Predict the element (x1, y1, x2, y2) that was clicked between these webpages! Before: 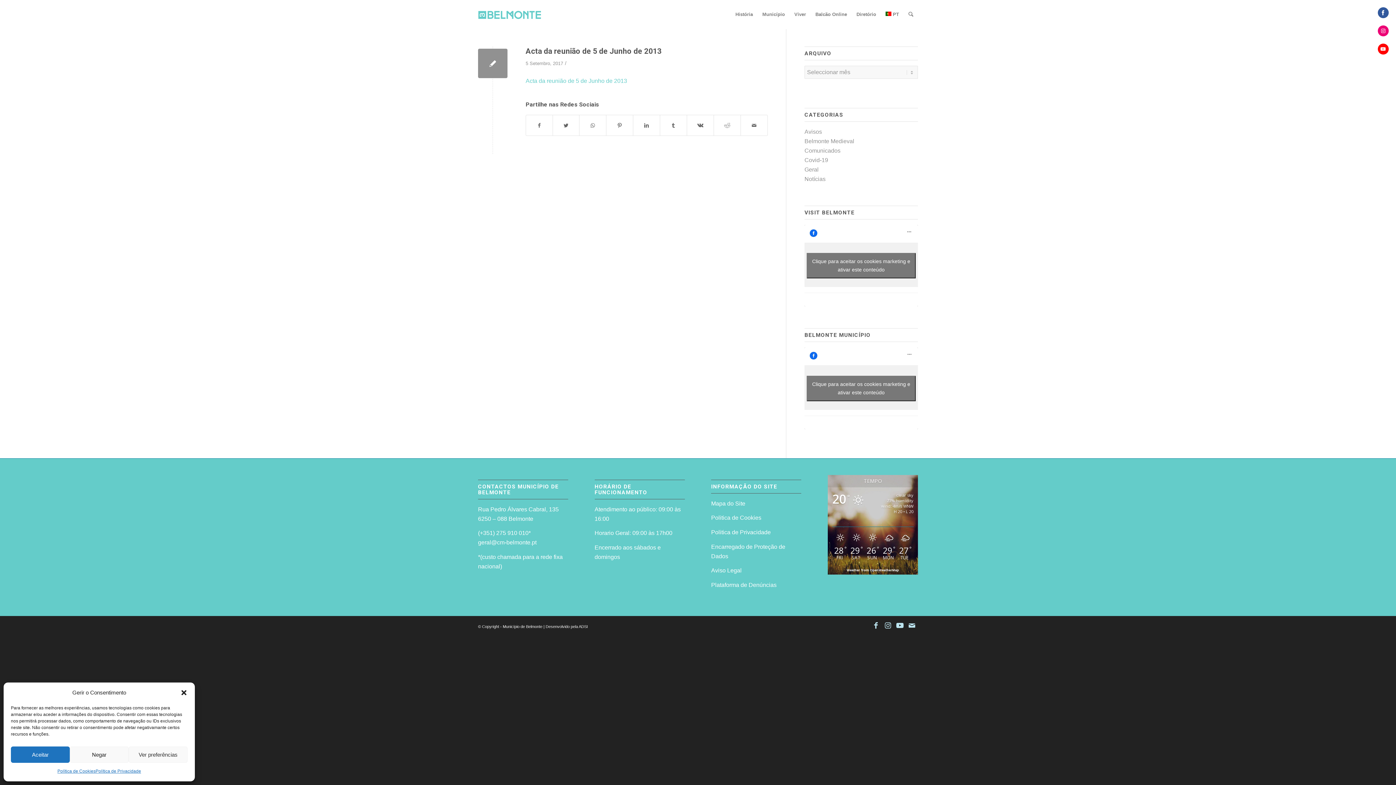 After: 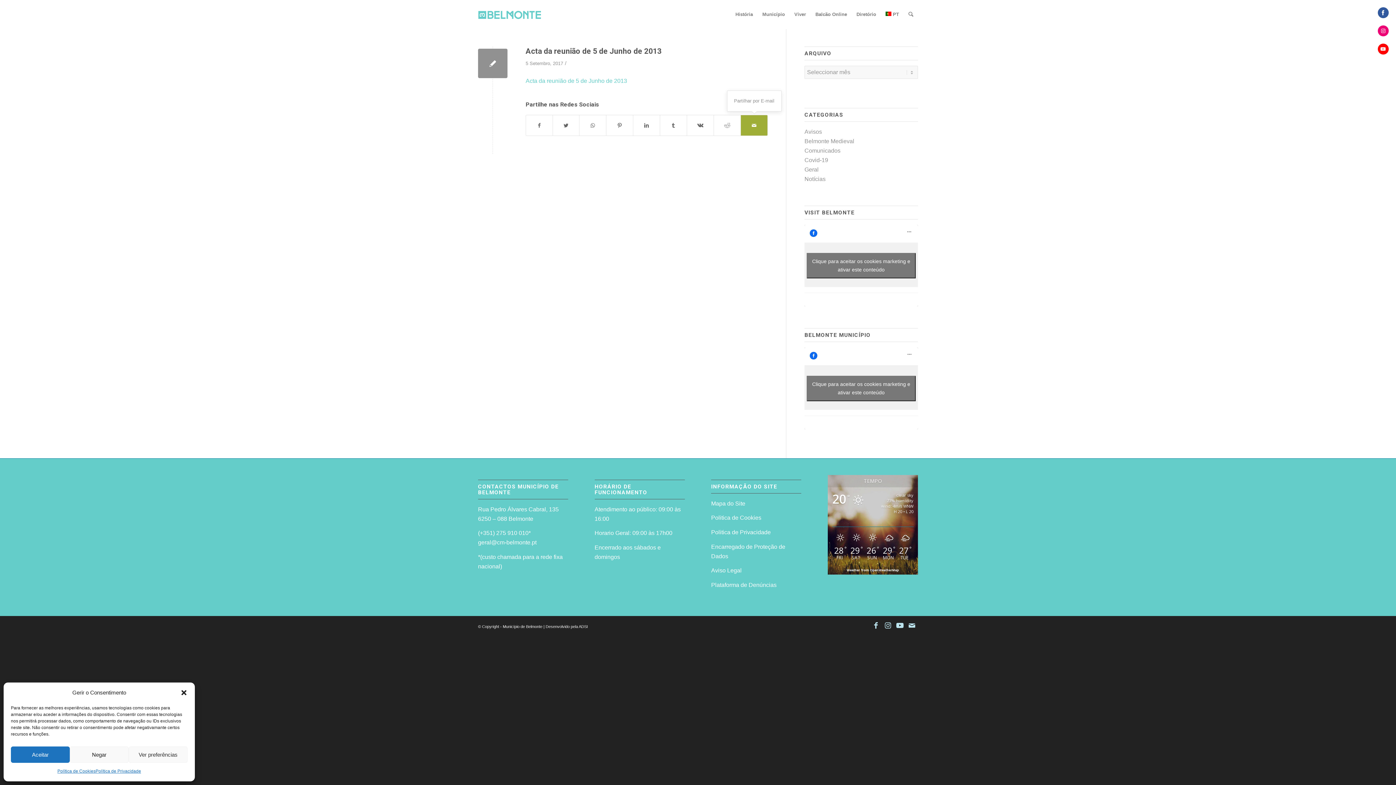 Action: bbox: (741, 115, 767, 135) label: Partilhar por E-mail